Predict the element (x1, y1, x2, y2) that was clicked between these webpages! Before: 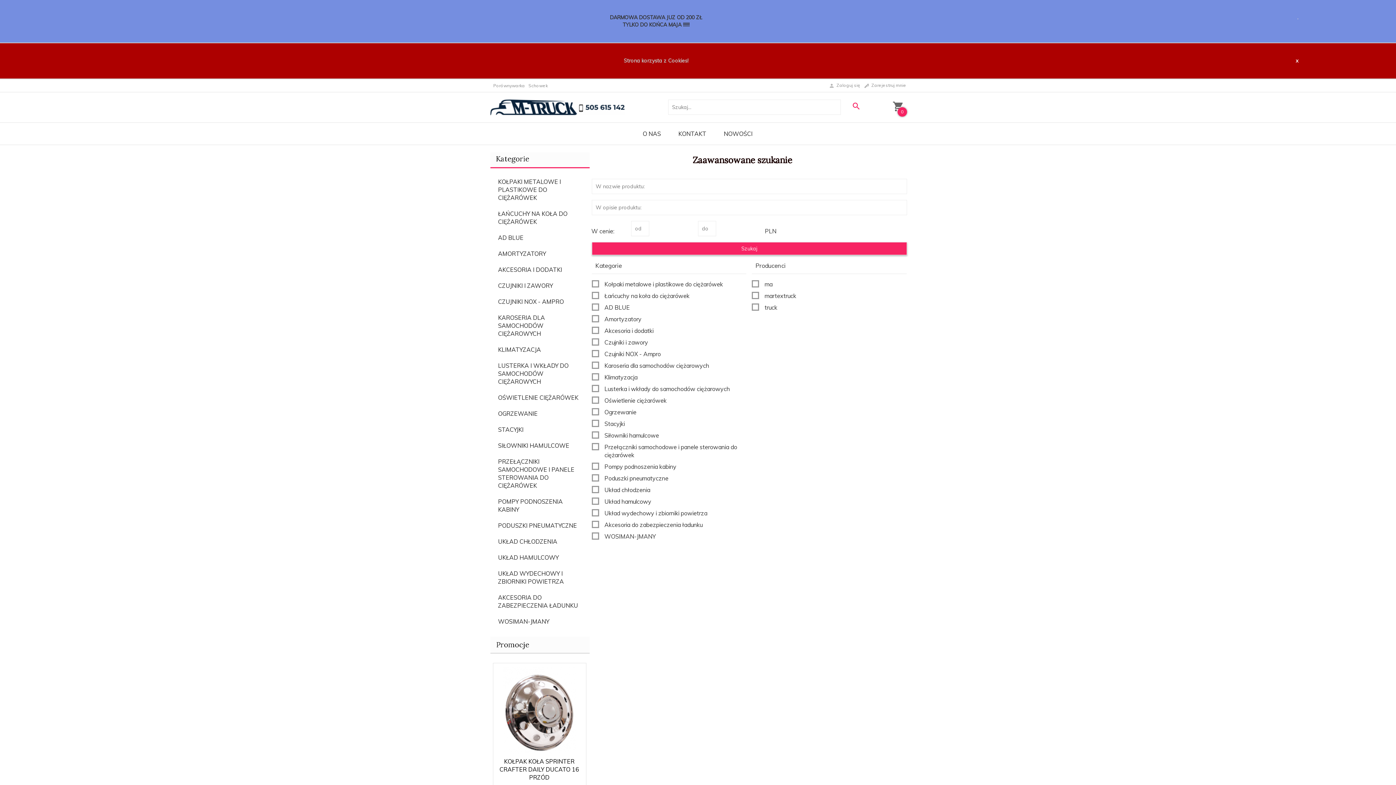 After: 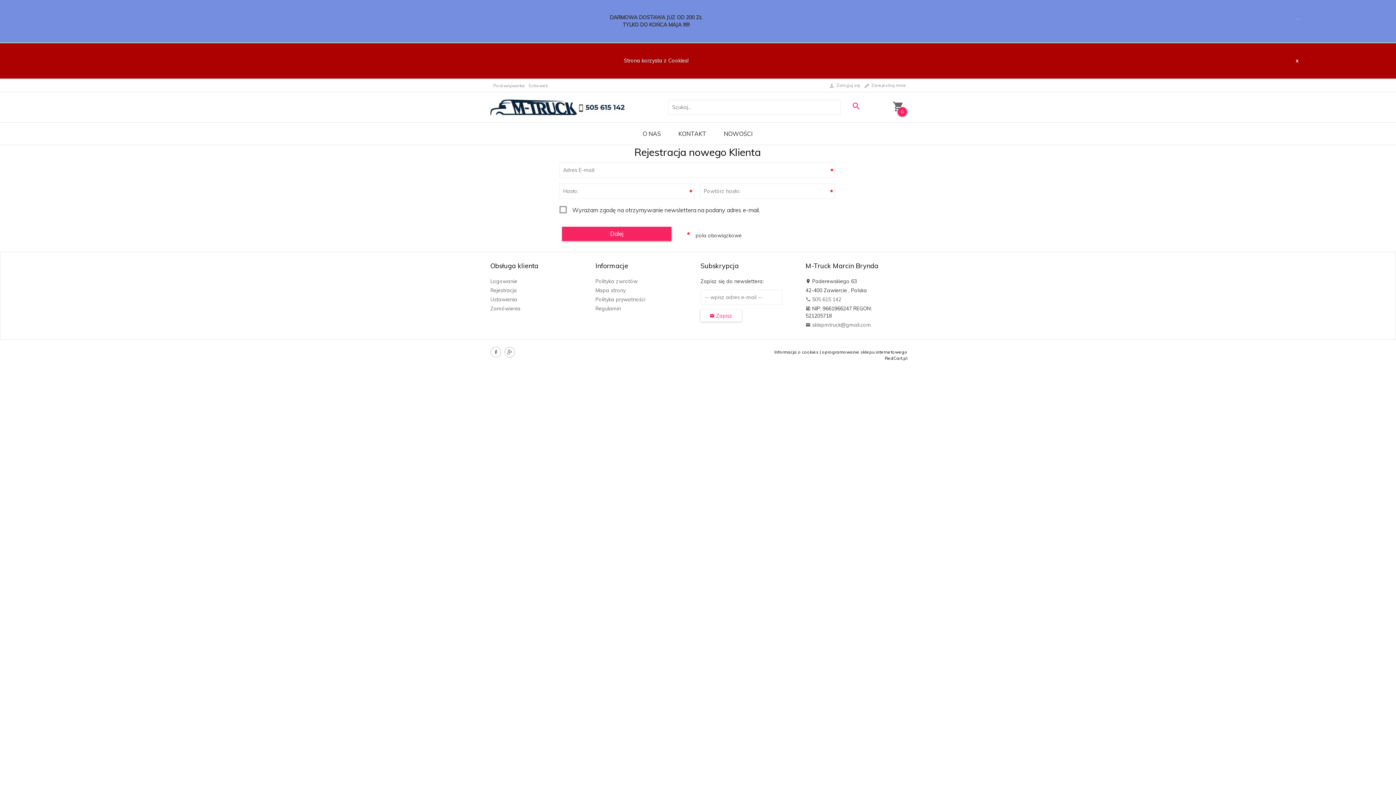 Action: bbox: (864, 82, 906, 88) label: Zarejestruj mnie